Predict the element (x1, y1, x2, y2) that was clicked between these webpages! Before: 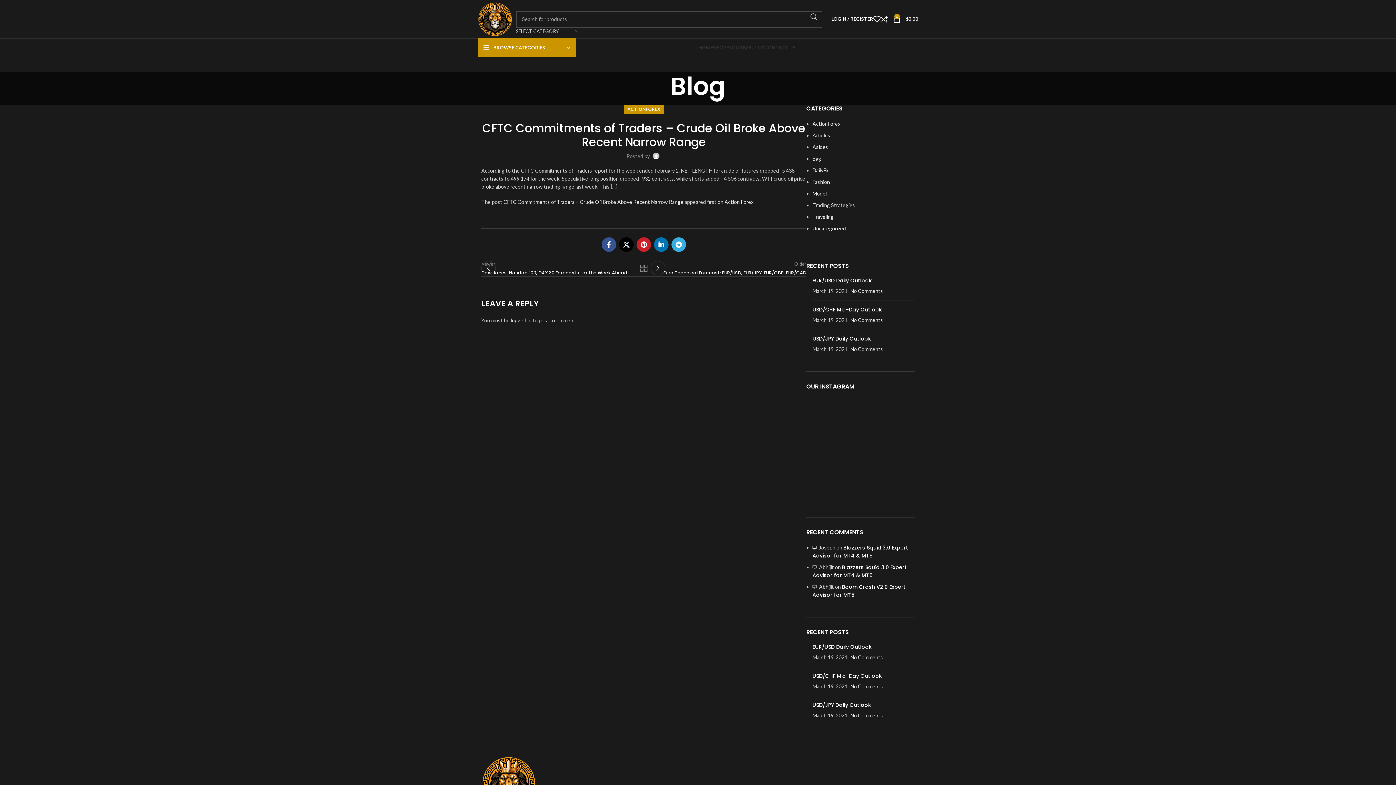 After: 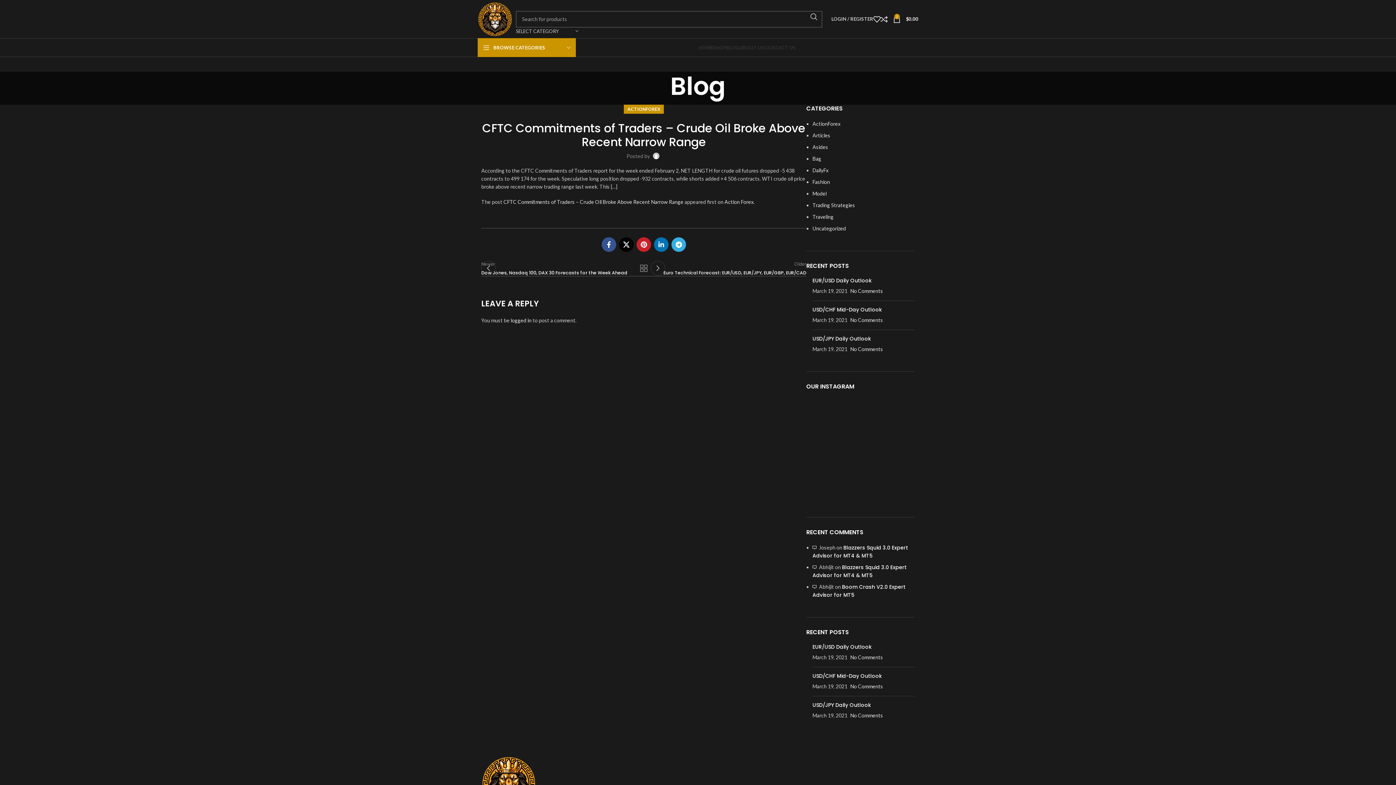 Action: bbox: (831, 11, 873, 26) label: LOGIN / REGISTER